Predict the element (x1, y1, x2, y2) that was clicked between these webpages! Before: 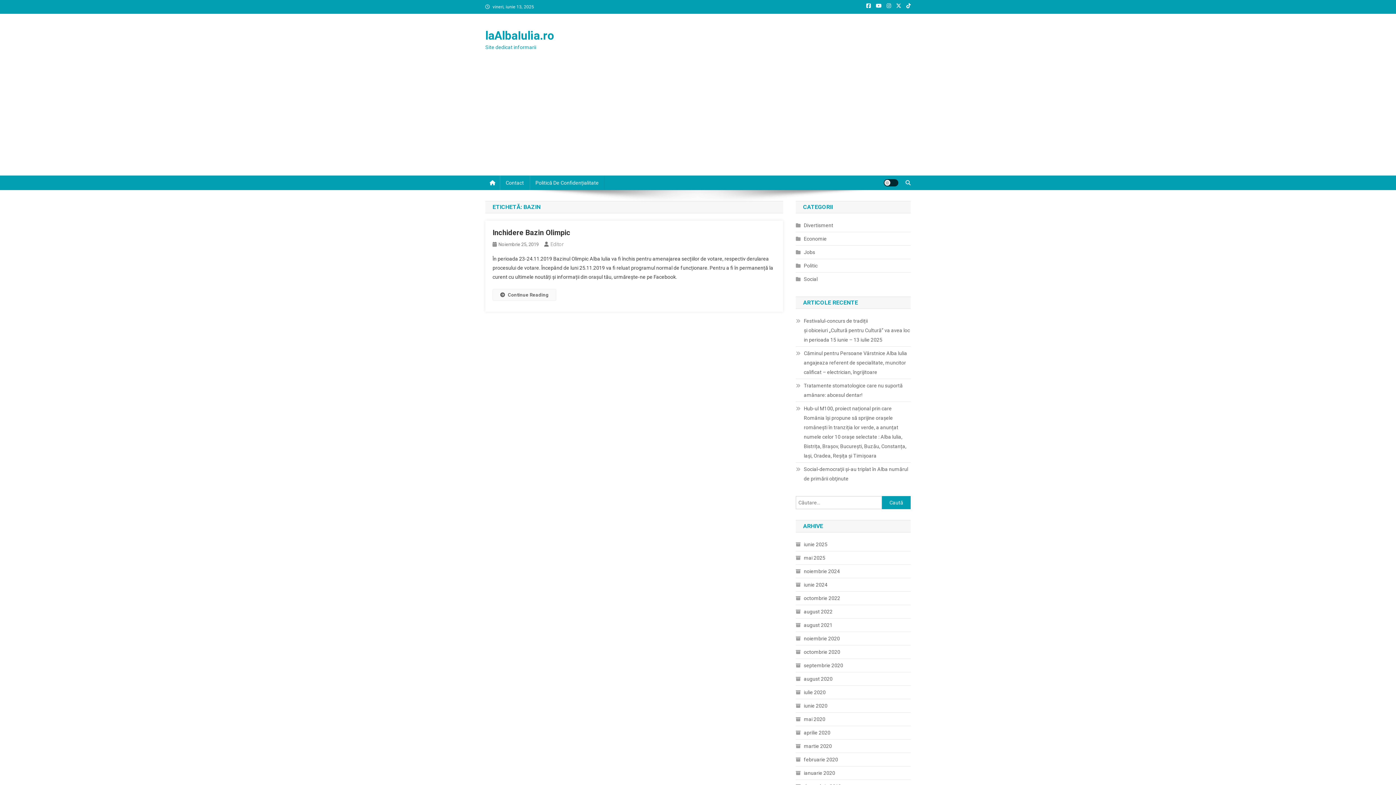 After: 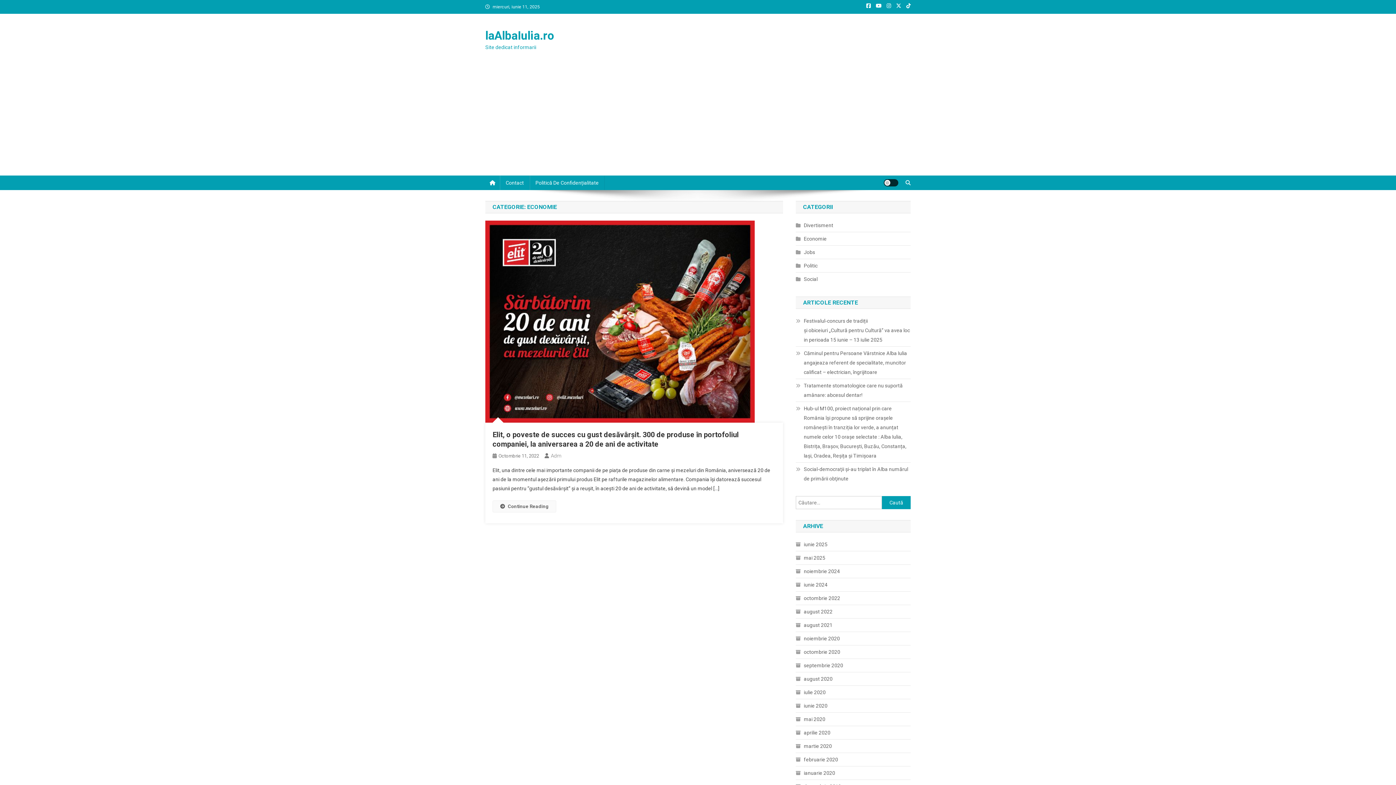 Action: label: Economie bbox: (796, 234, 826, 243)